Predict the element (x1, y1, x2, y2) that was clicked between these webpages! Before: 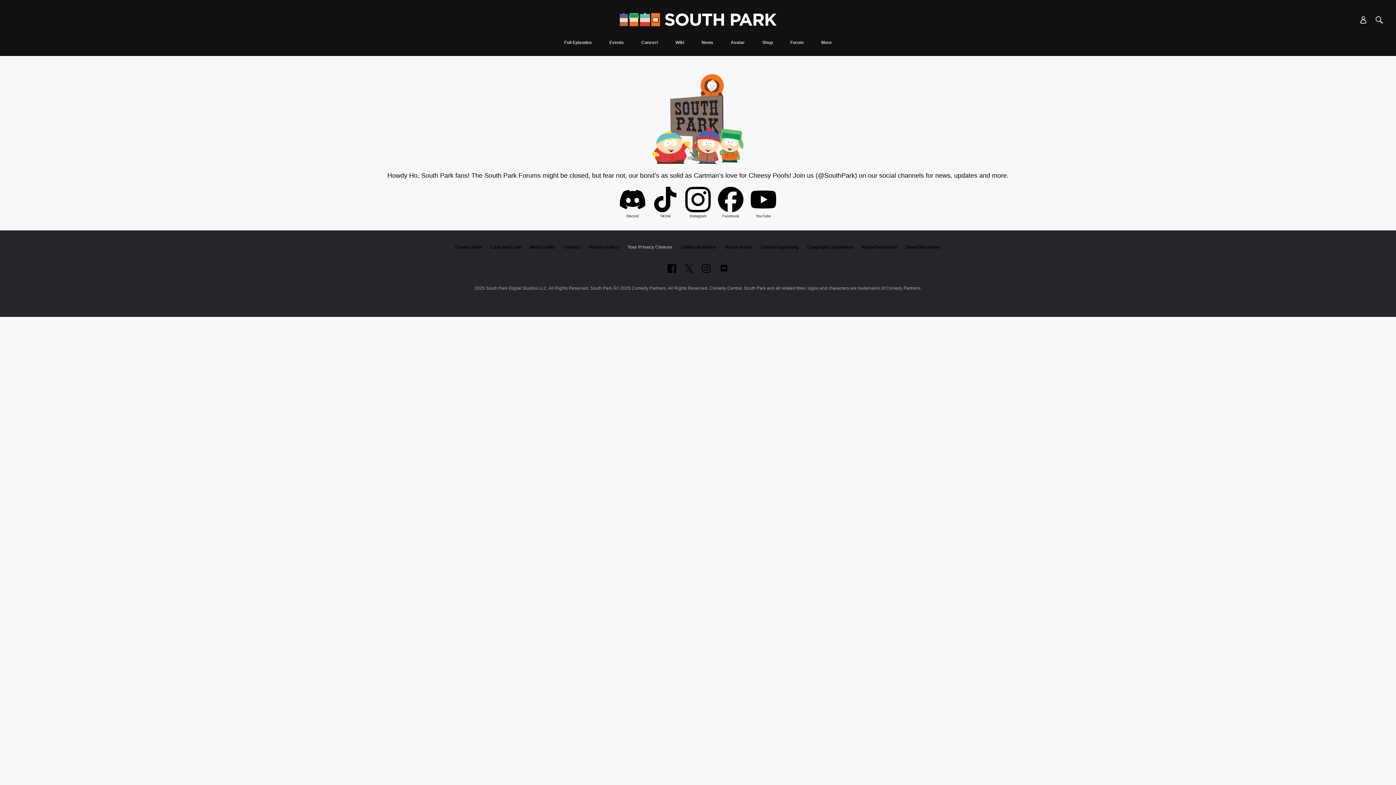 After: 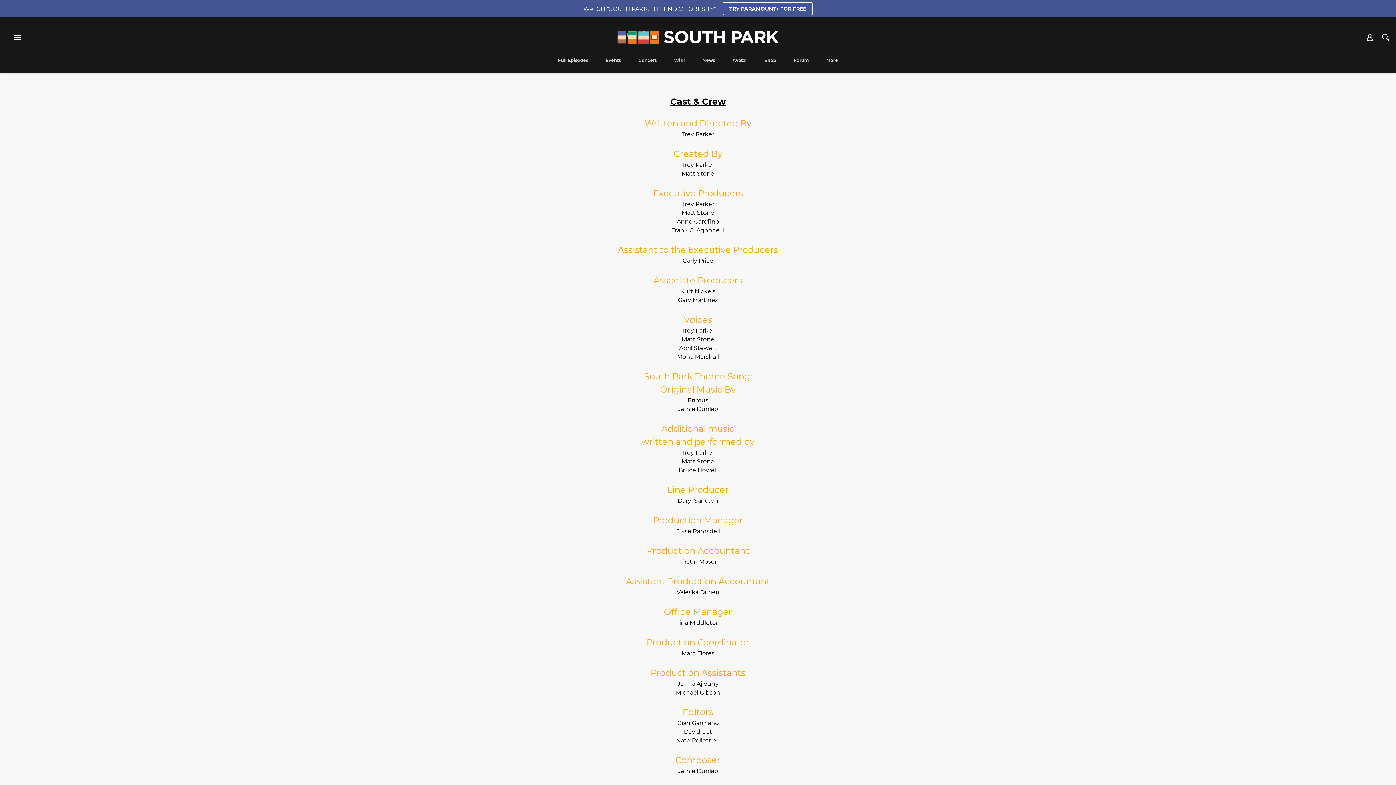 Action: label: Cast and Crew bbox: (490, 244, 521, 249)